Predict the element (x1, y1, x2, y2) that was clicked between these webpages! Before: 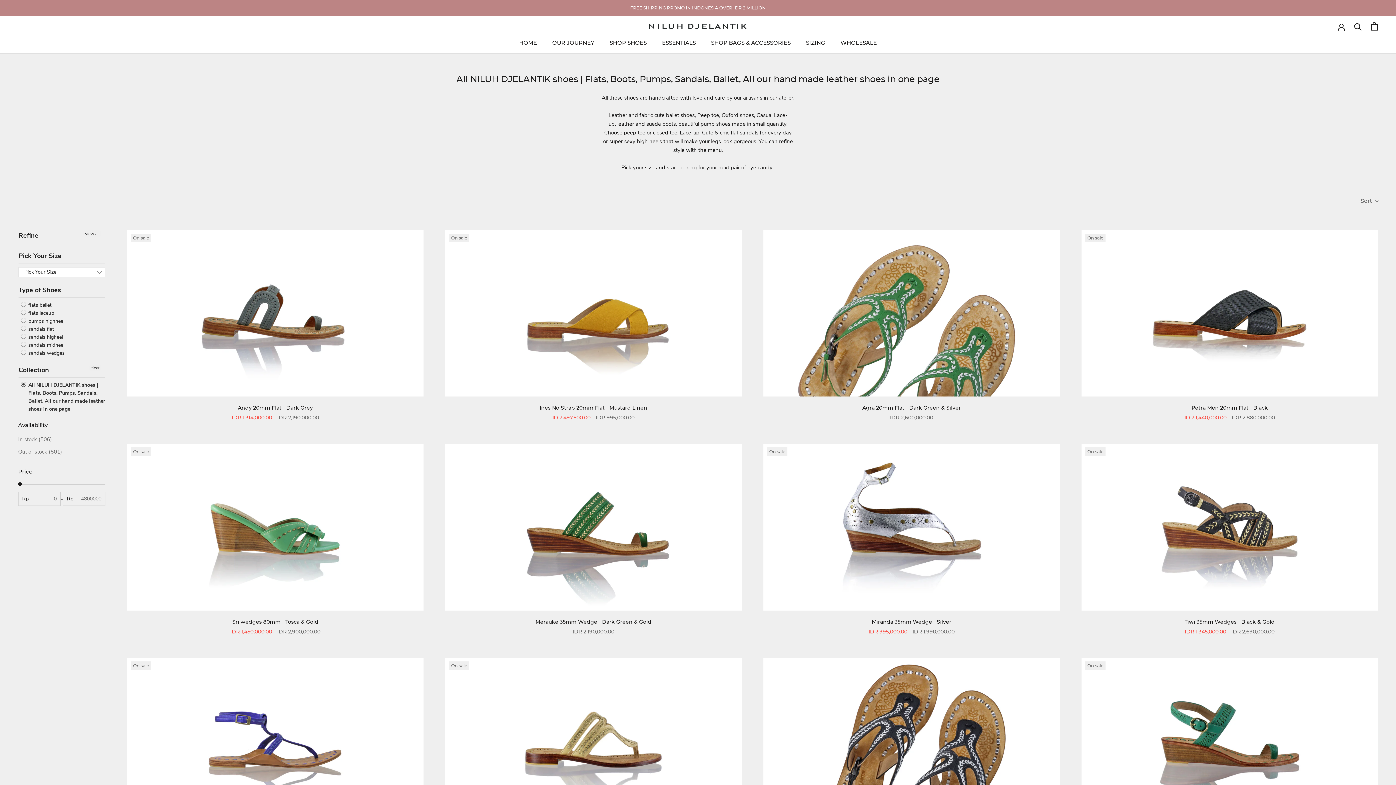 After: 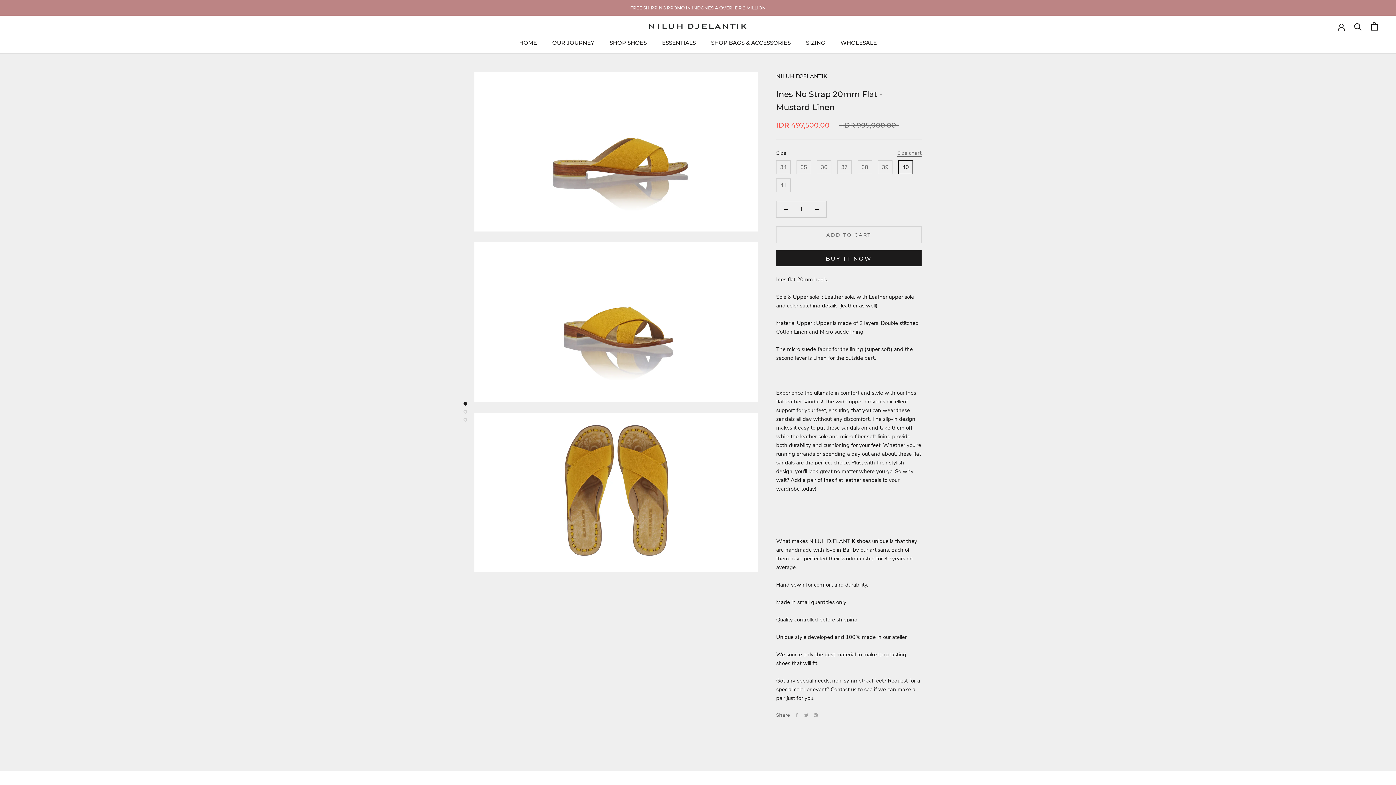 Action: bbox: (445, 230, 741, 396)